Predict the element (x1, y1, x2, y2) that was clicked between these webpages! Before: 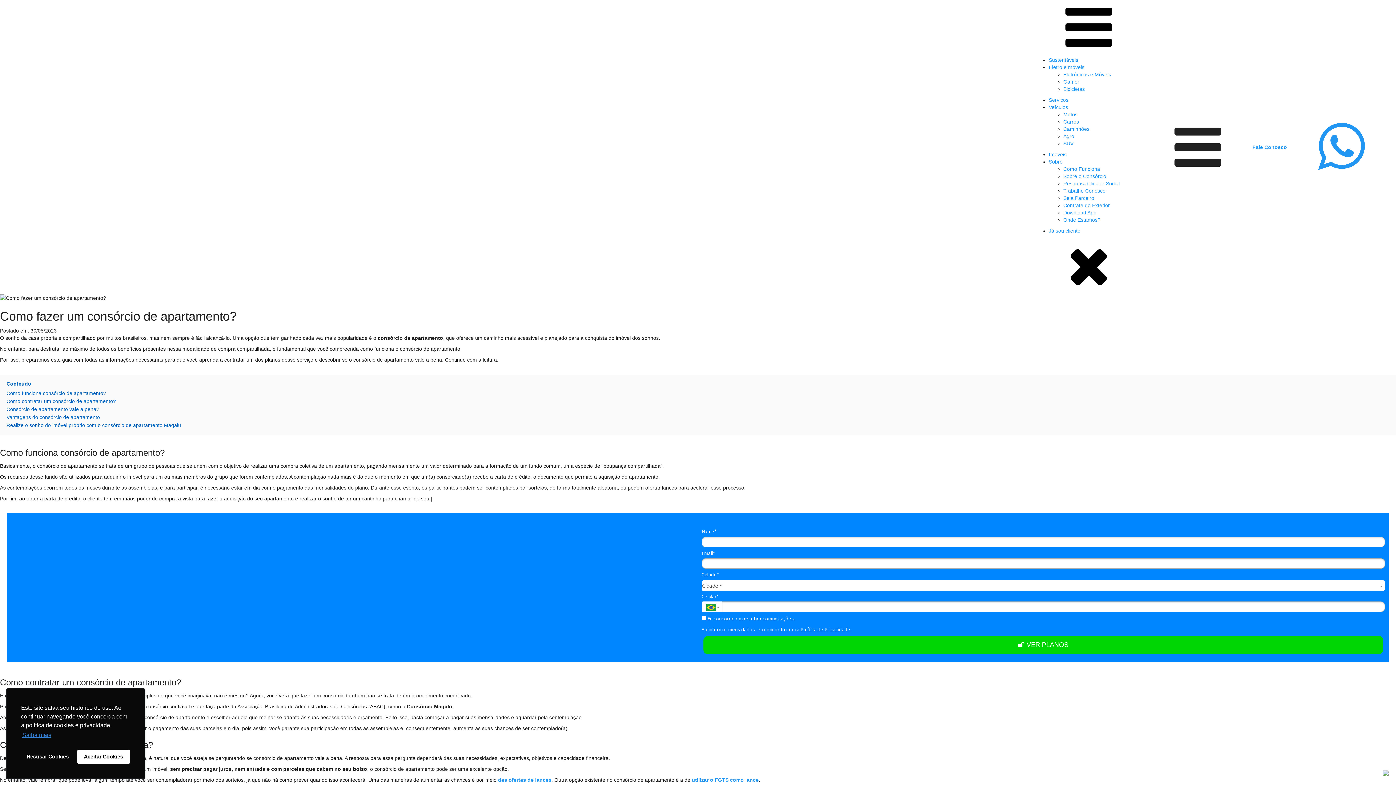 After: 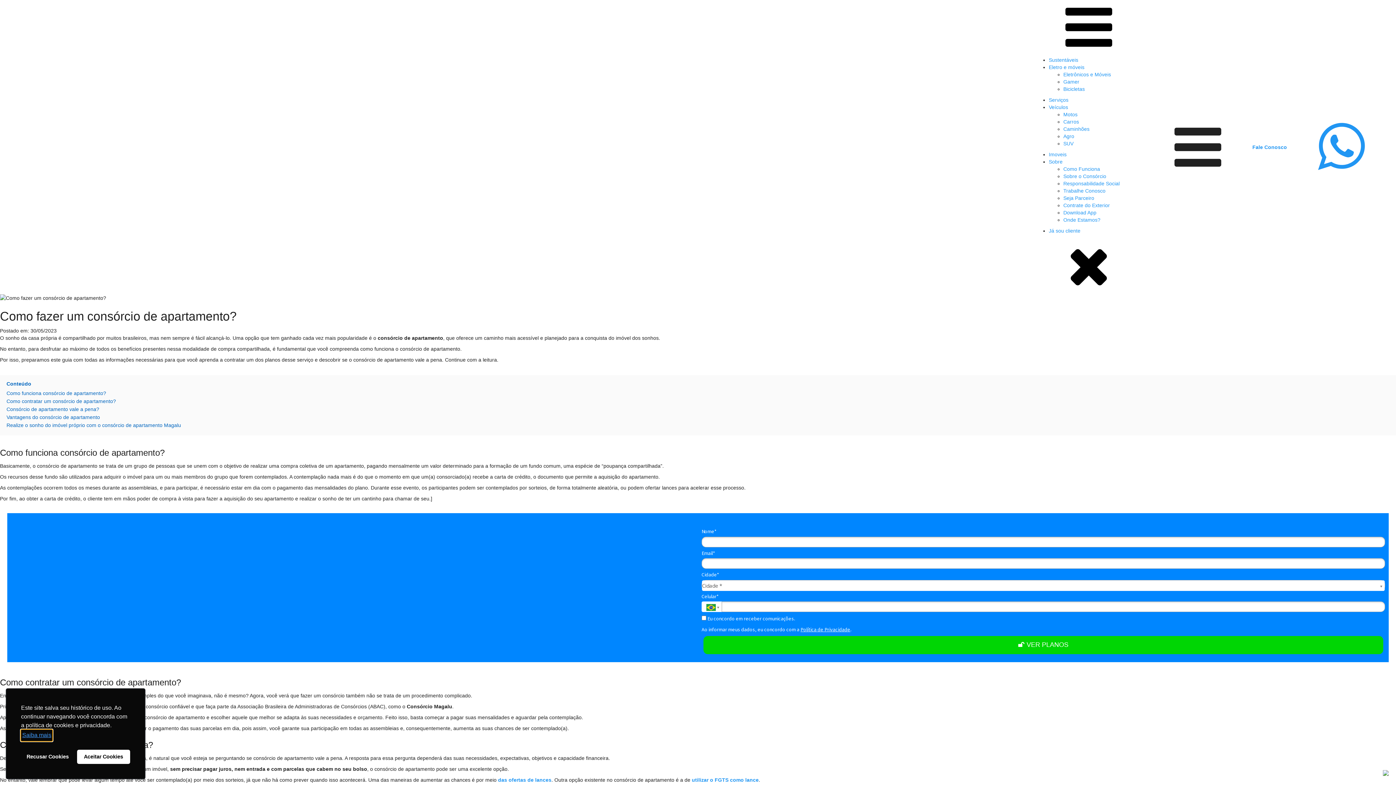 Action: bbox: (21, 730, 52, 741) label: learn more about cookies